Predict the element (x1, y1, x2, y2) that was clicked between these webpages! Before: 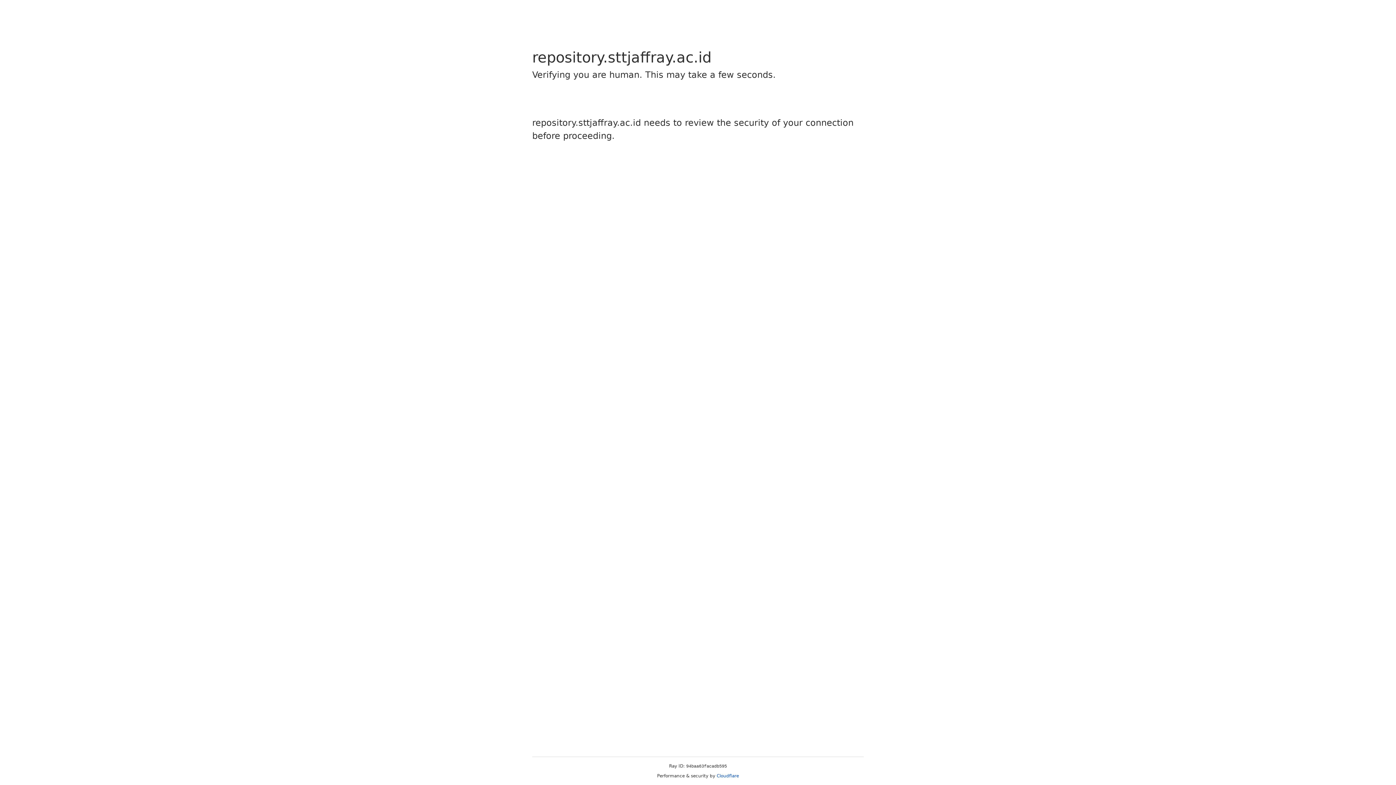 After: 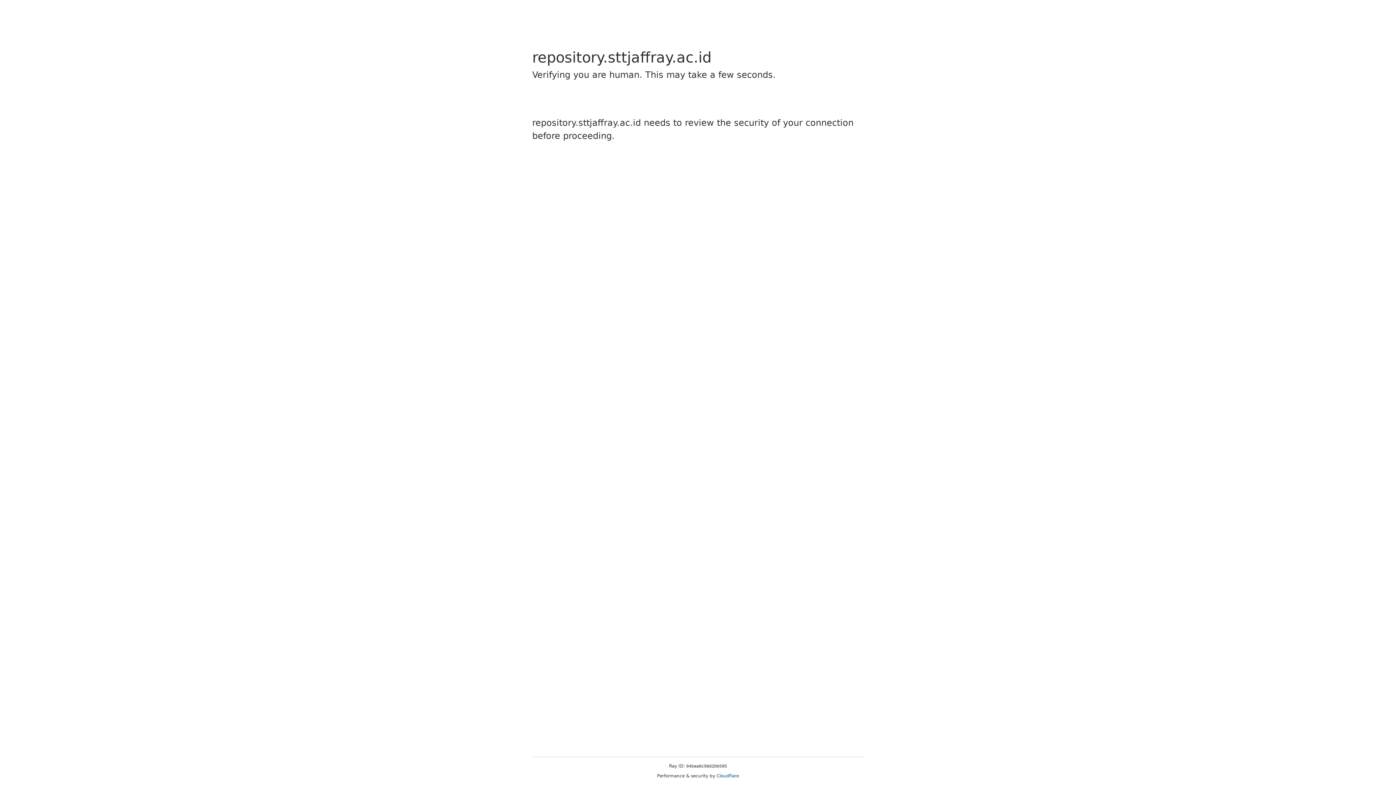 Action: label: Cloudflare bbox: (716, 773, 739, 778)